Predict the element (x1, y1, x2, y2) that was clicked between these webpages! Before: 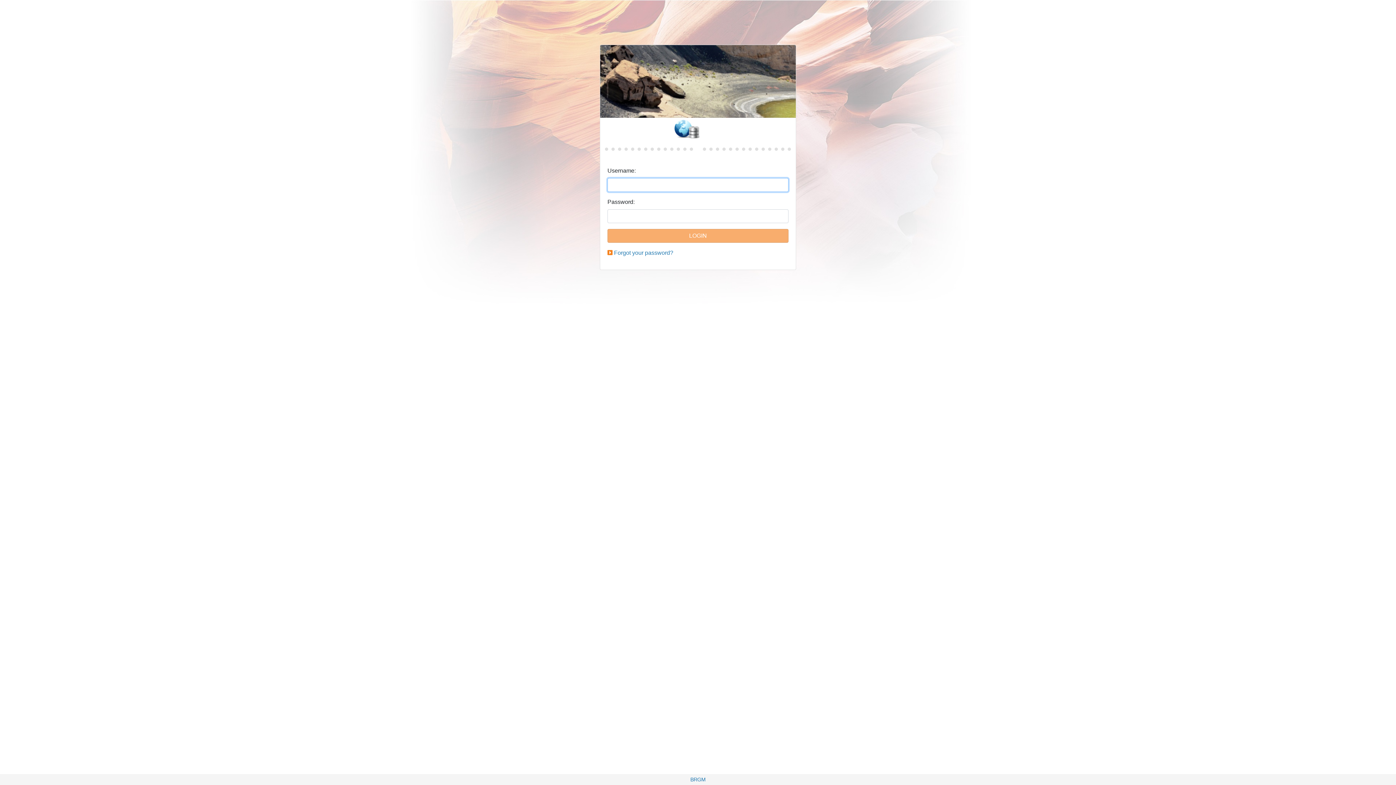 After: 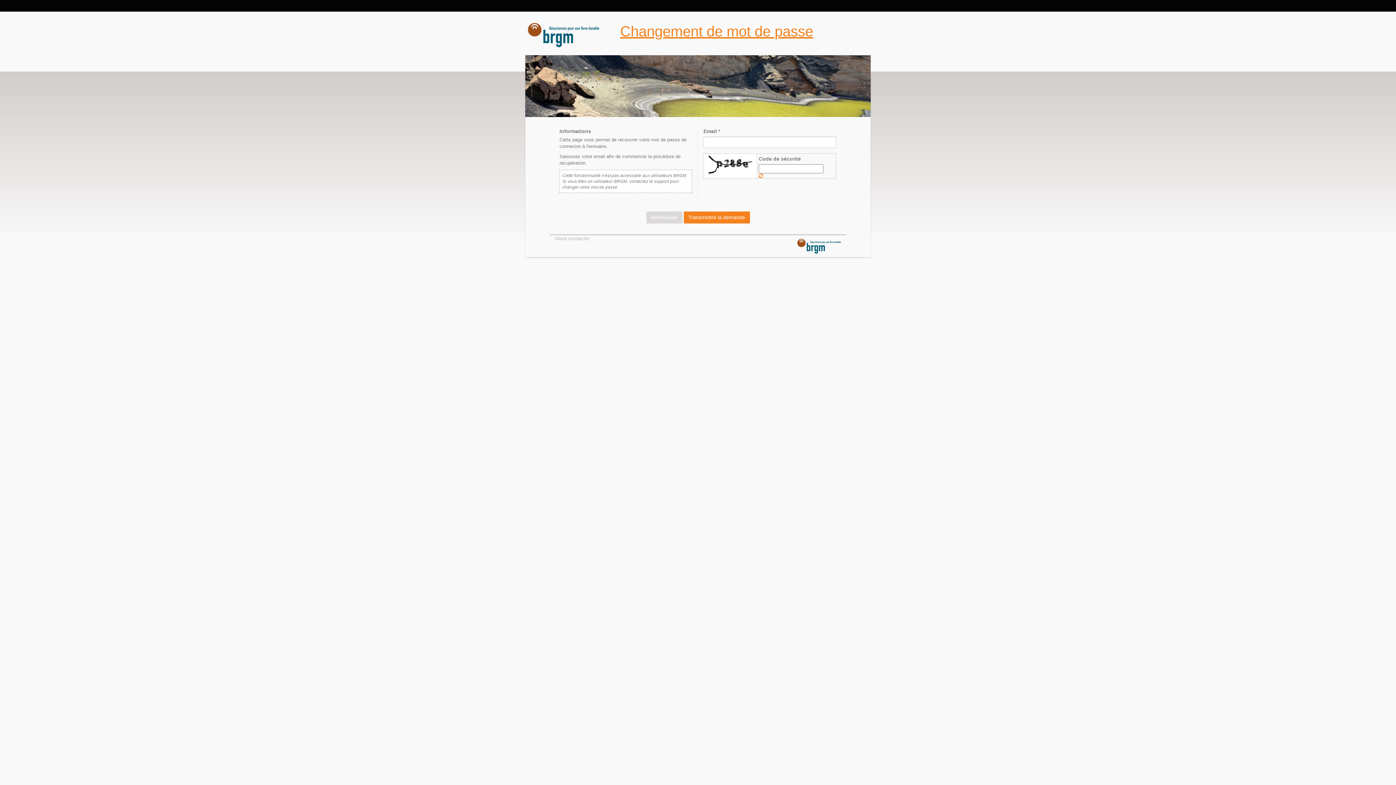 Action: bbox: (614, 249, 673, 256) label: Forgot your password?